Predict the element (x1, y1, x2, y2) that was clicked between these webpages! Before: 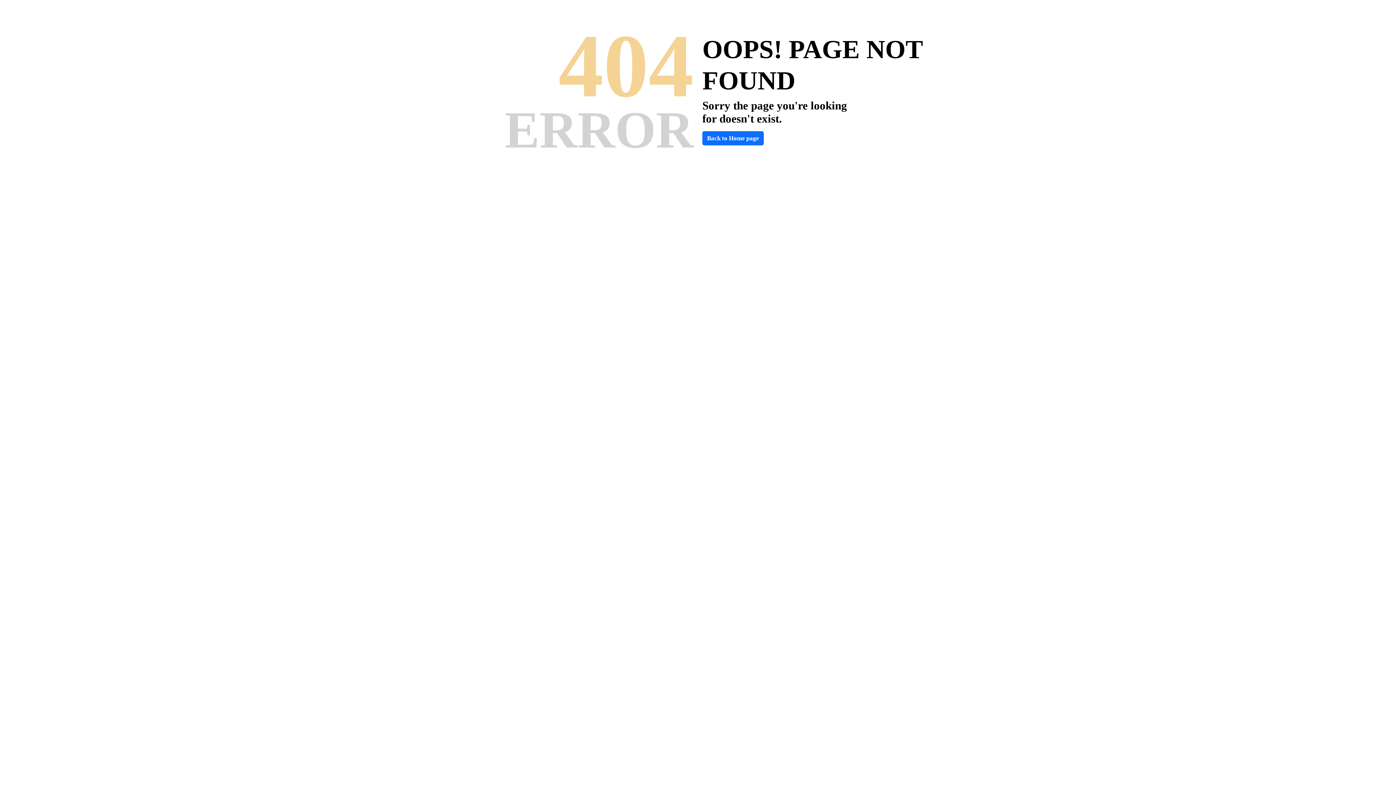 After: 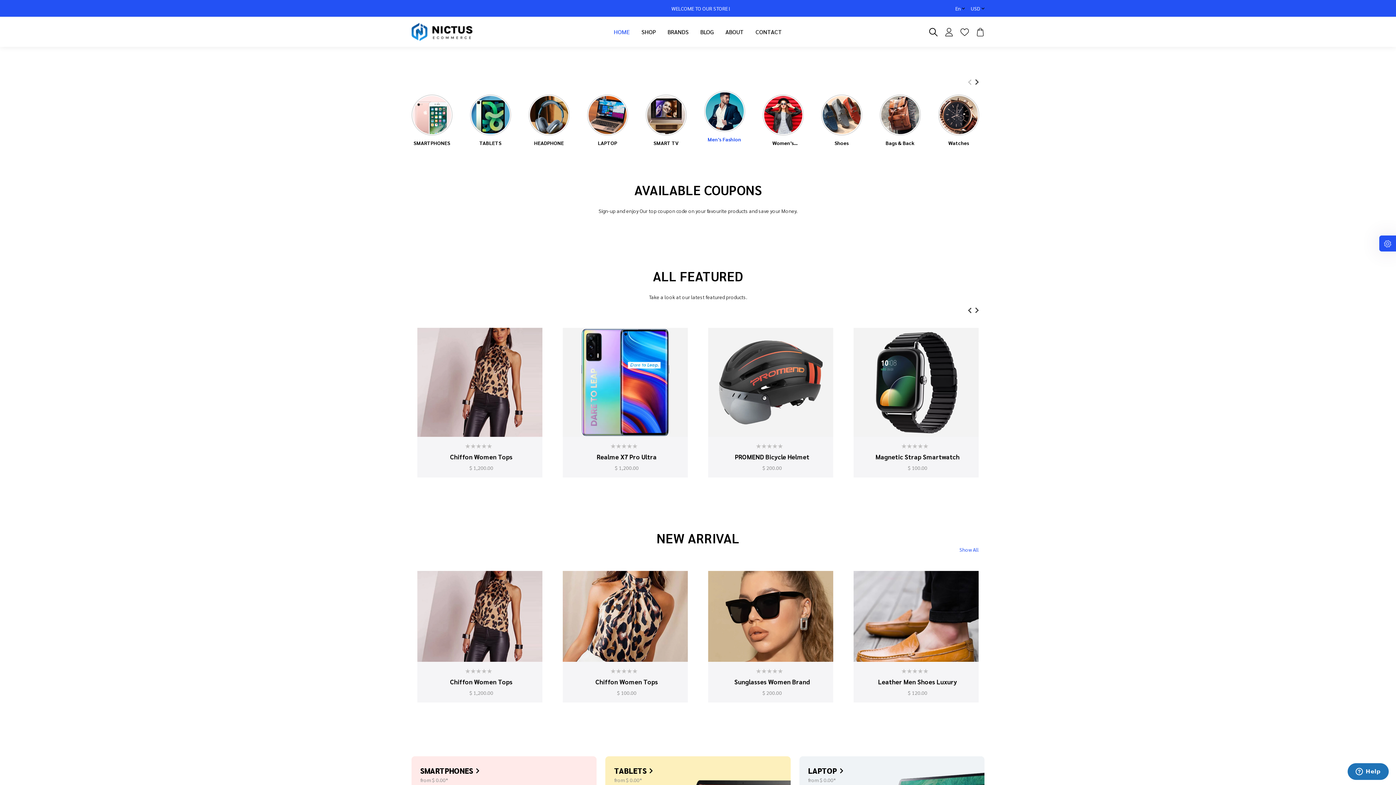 Action: label: Back to Home page bbox: (702, 131, 764, 145)